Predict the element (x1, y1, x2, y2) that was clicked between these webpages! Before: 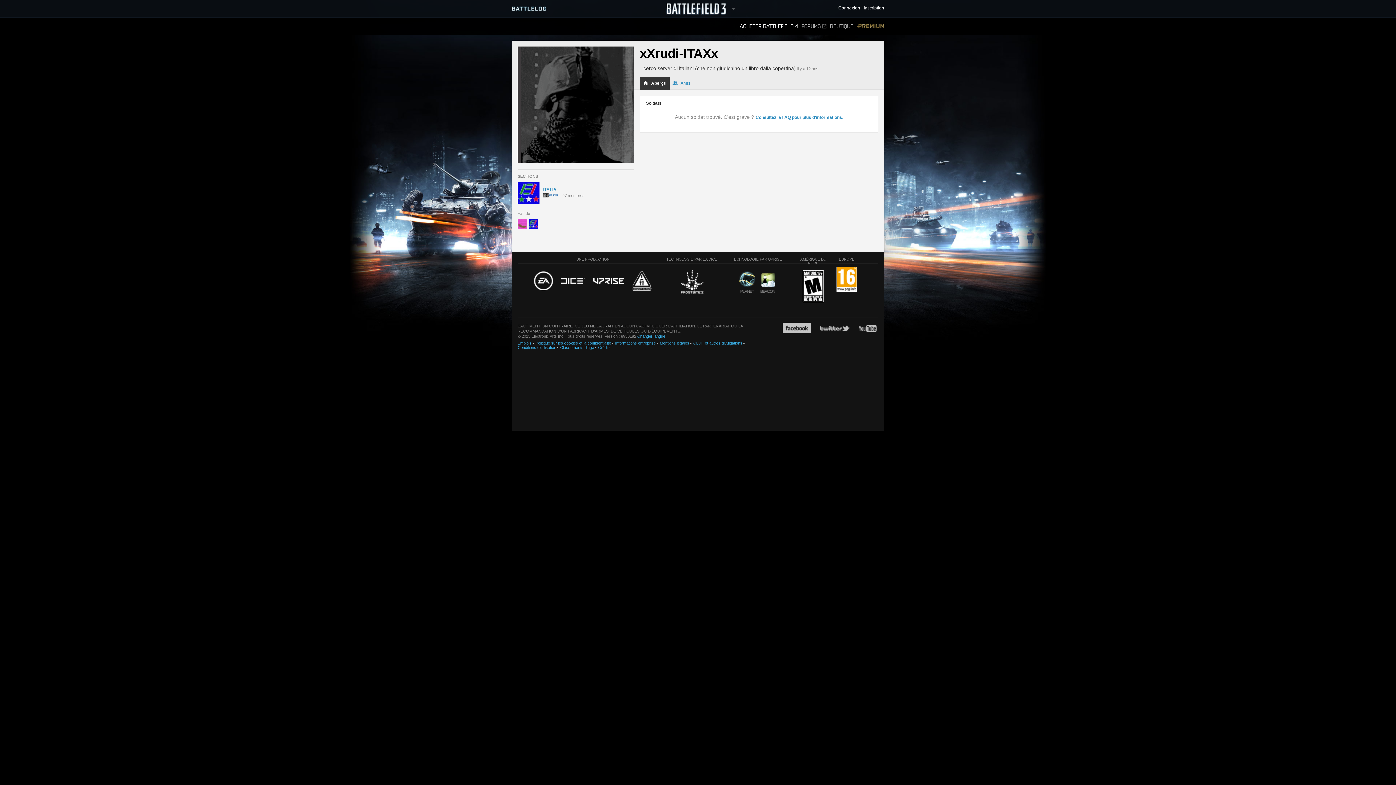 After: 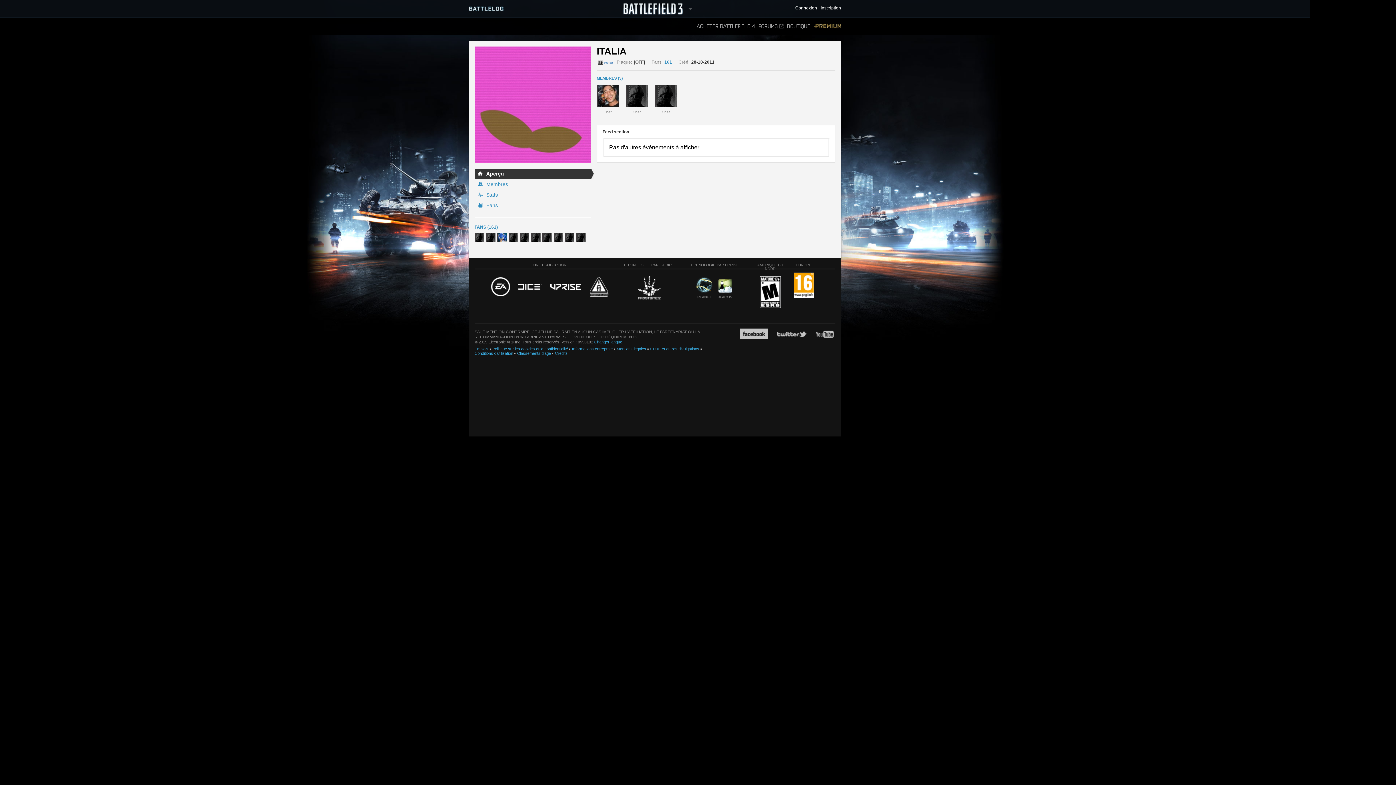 Action: bbox: (517, 219, 527, 229)